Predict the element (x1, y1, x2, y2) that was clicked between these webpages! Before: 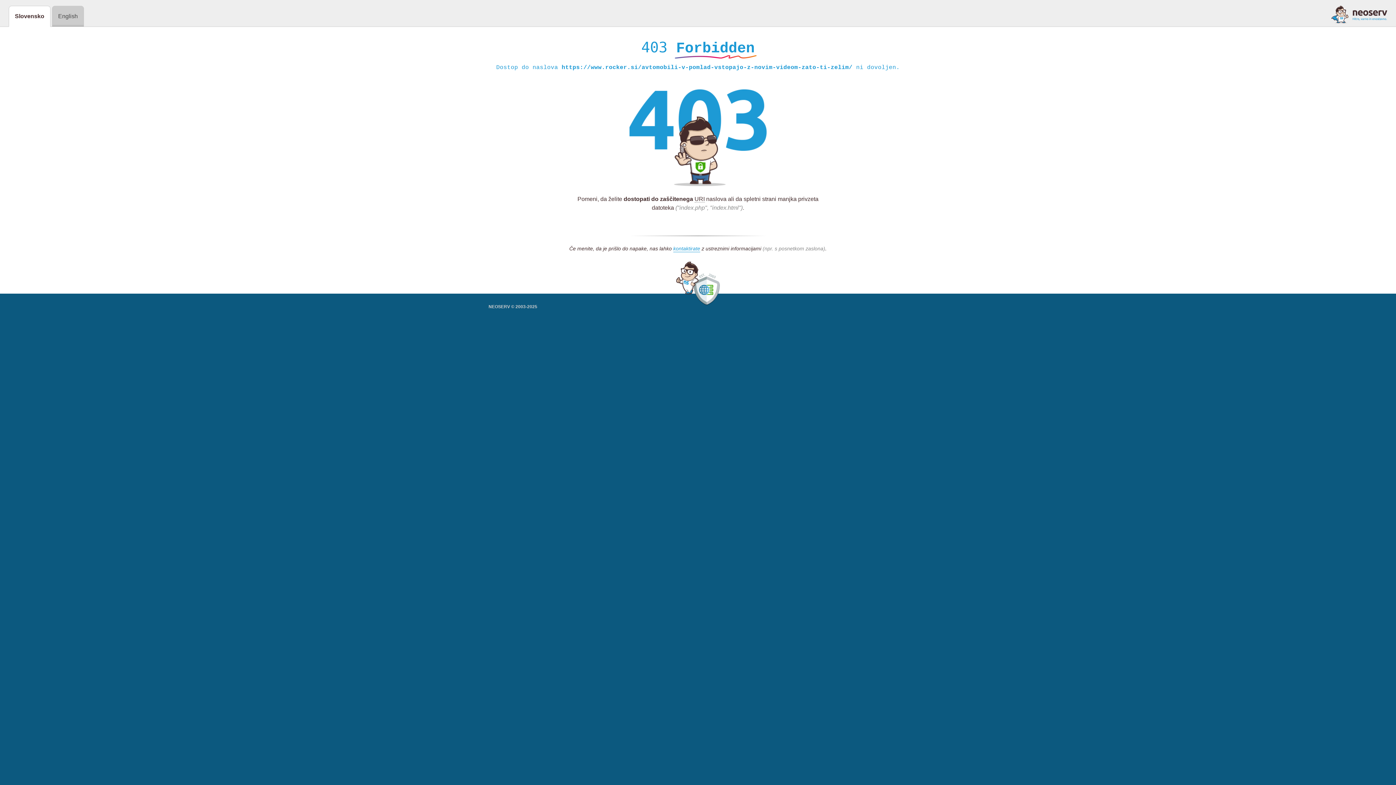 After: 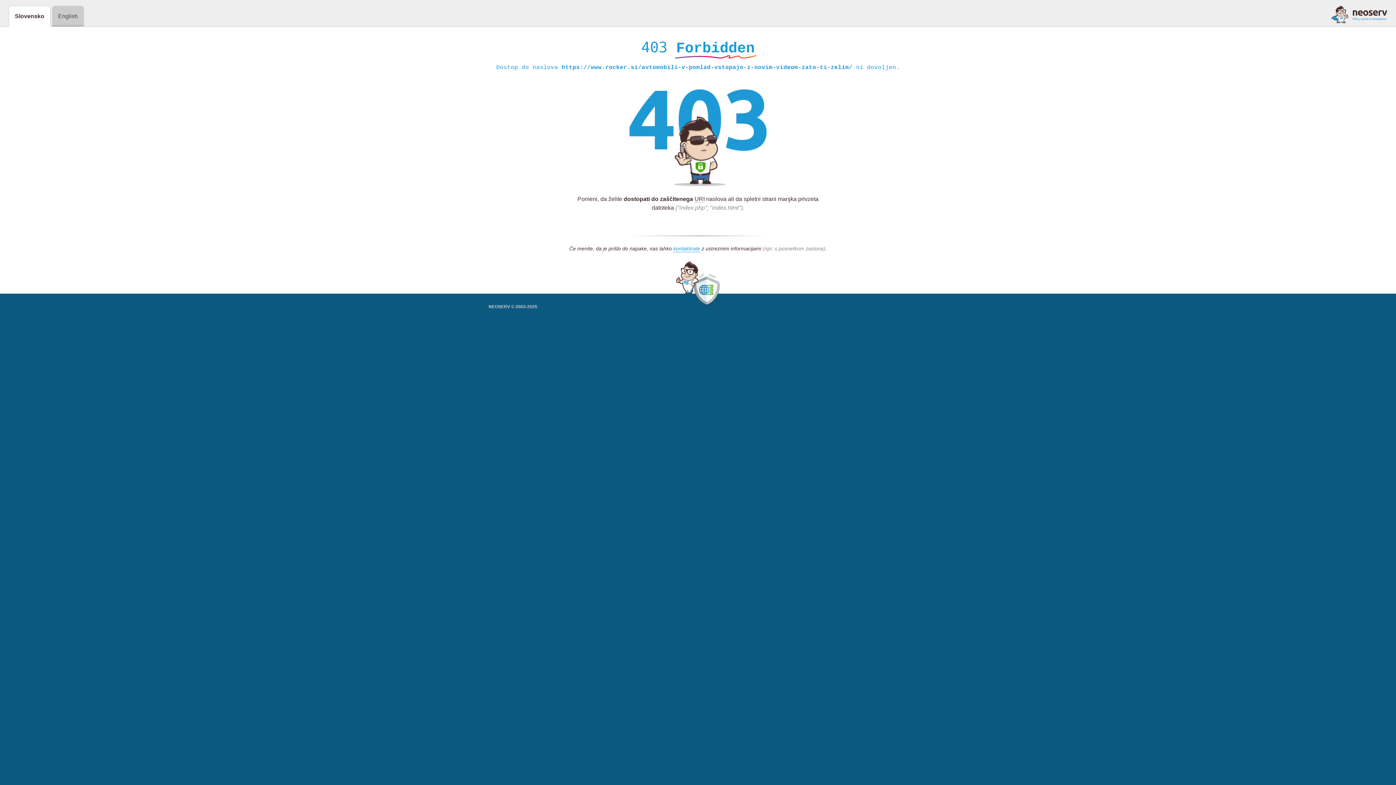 Action: bbox: (1331, 5, 1387, 23)